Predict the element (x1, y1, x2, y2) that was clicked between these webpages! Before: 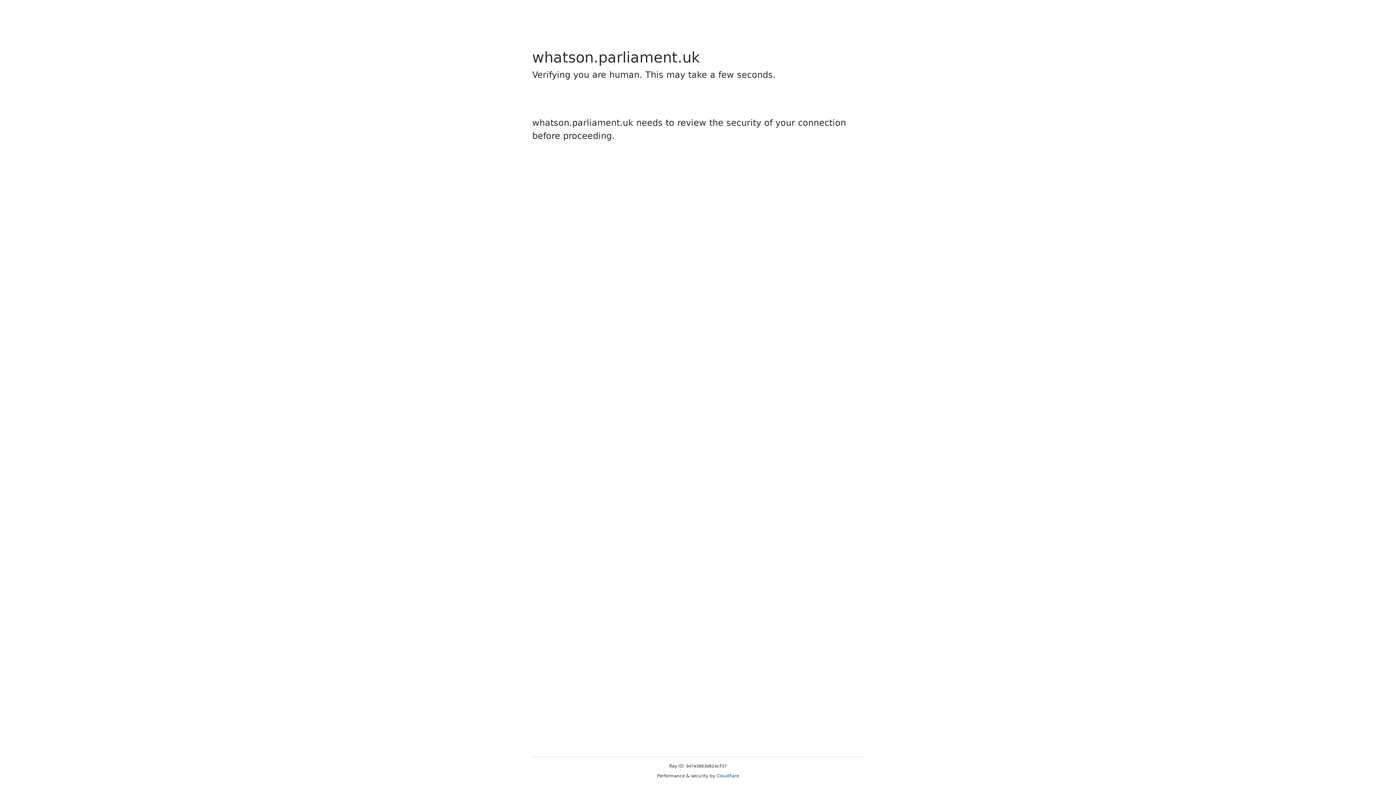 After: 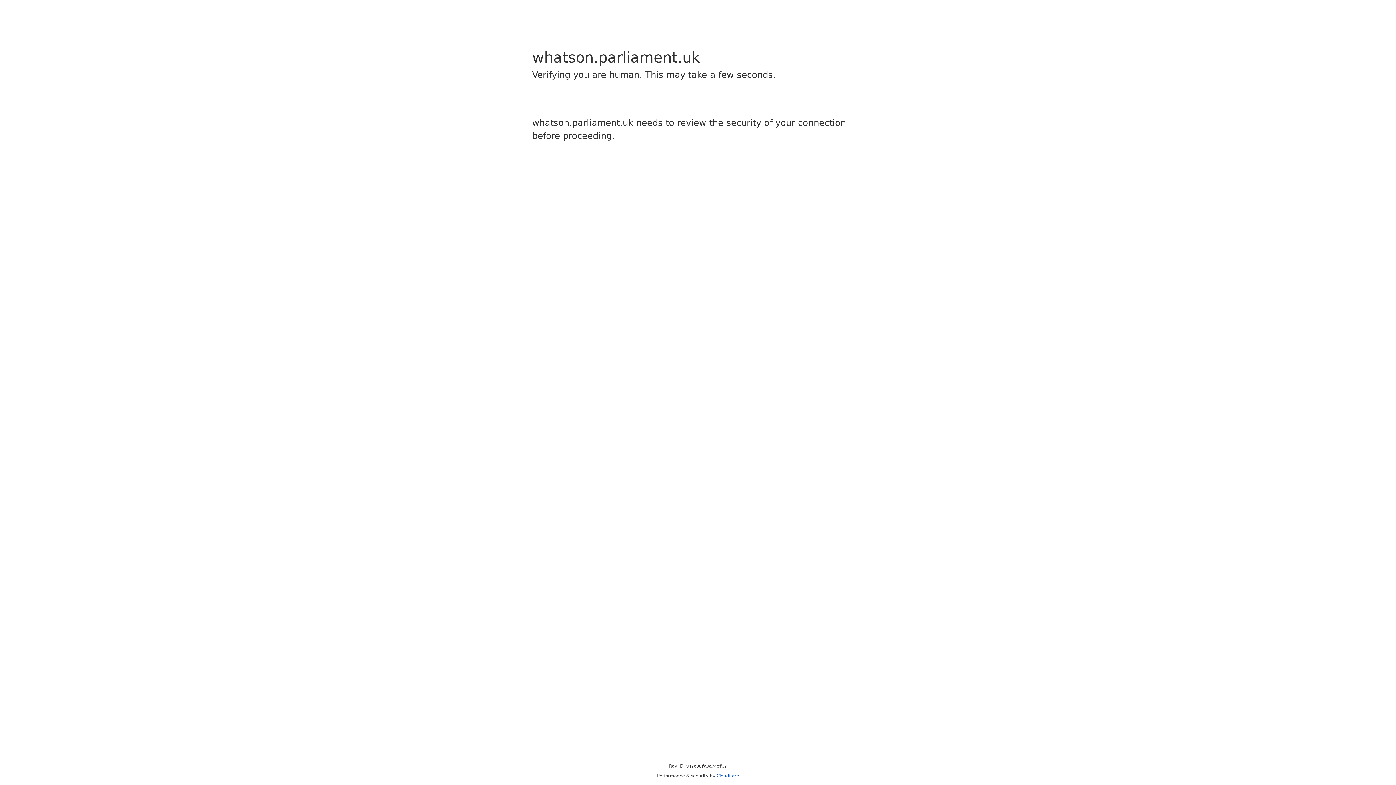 Action: bbox: (716, 773, 739, 778) label: Cloudflare